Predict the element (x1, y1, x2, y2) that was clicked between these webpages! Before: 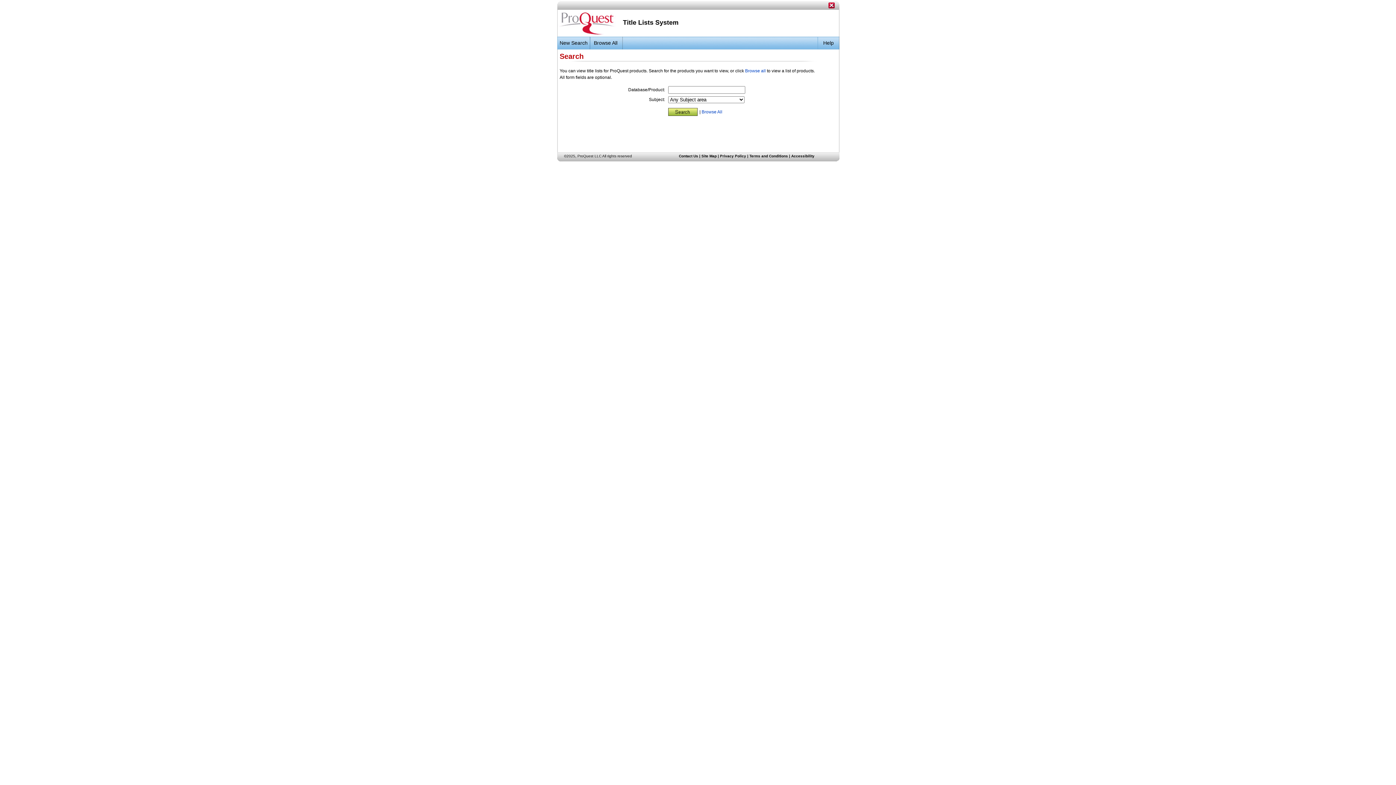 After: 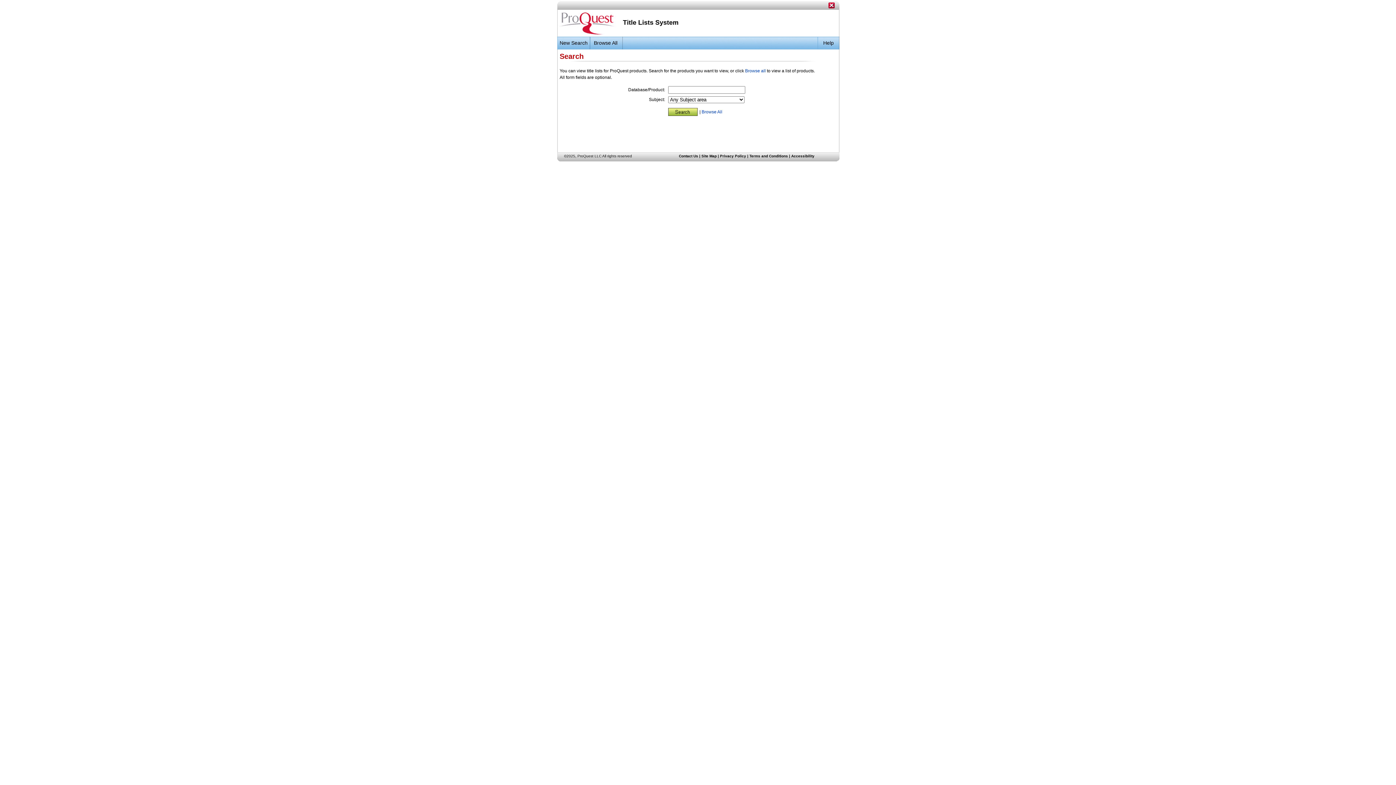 Action: bbox: (828, 4, 834, 9)